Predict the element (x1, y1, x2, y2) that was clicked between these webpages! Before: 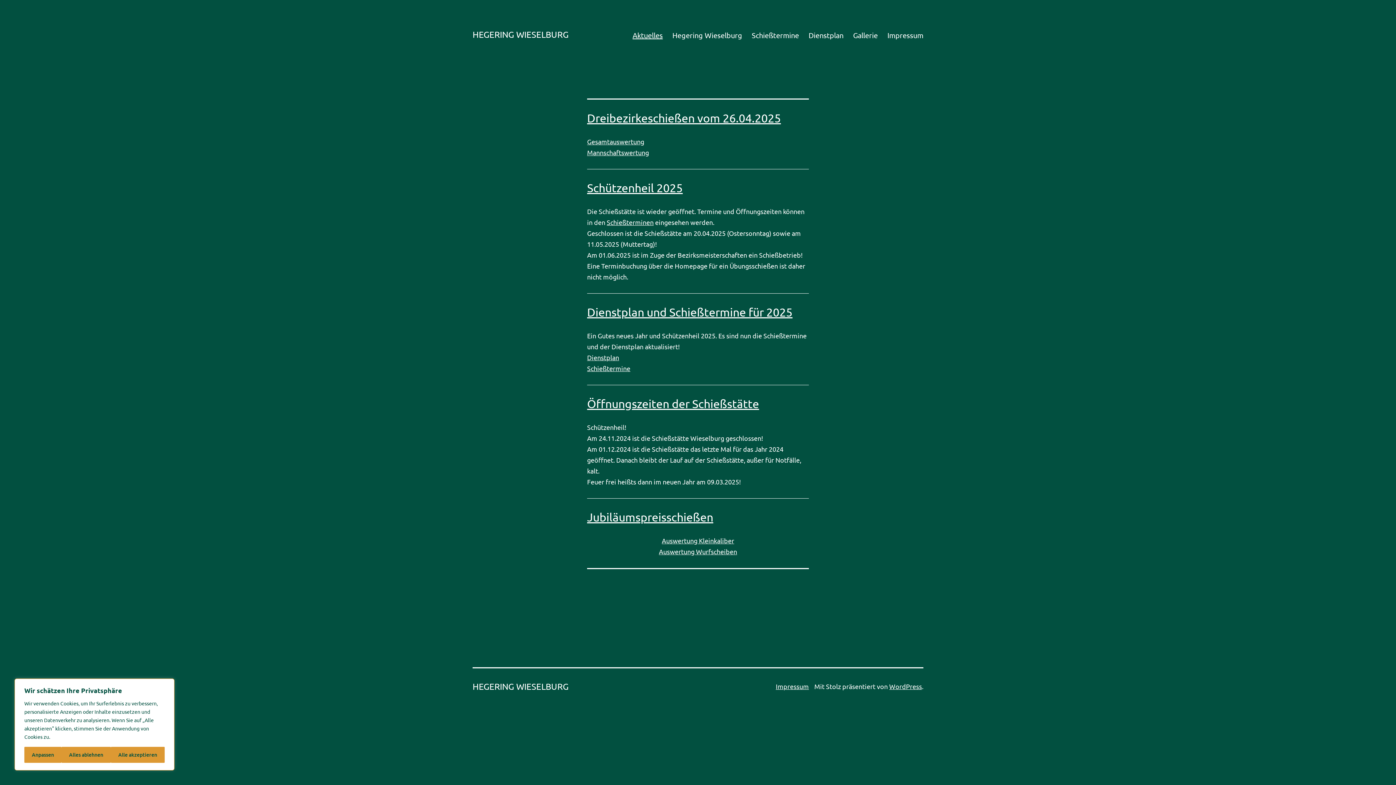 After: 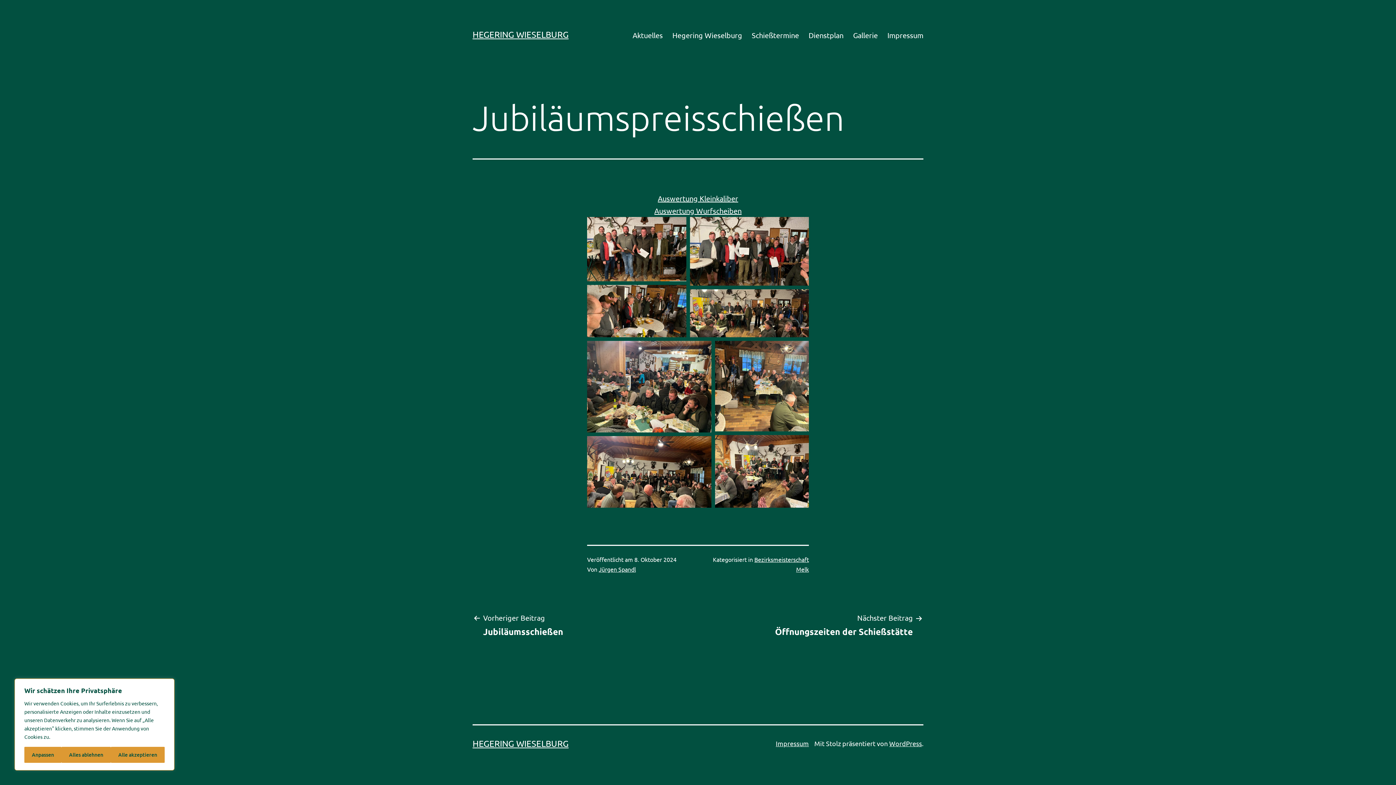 Action: label: Jubiläumspreisschießen bbox: (587, 509, 713, 524)